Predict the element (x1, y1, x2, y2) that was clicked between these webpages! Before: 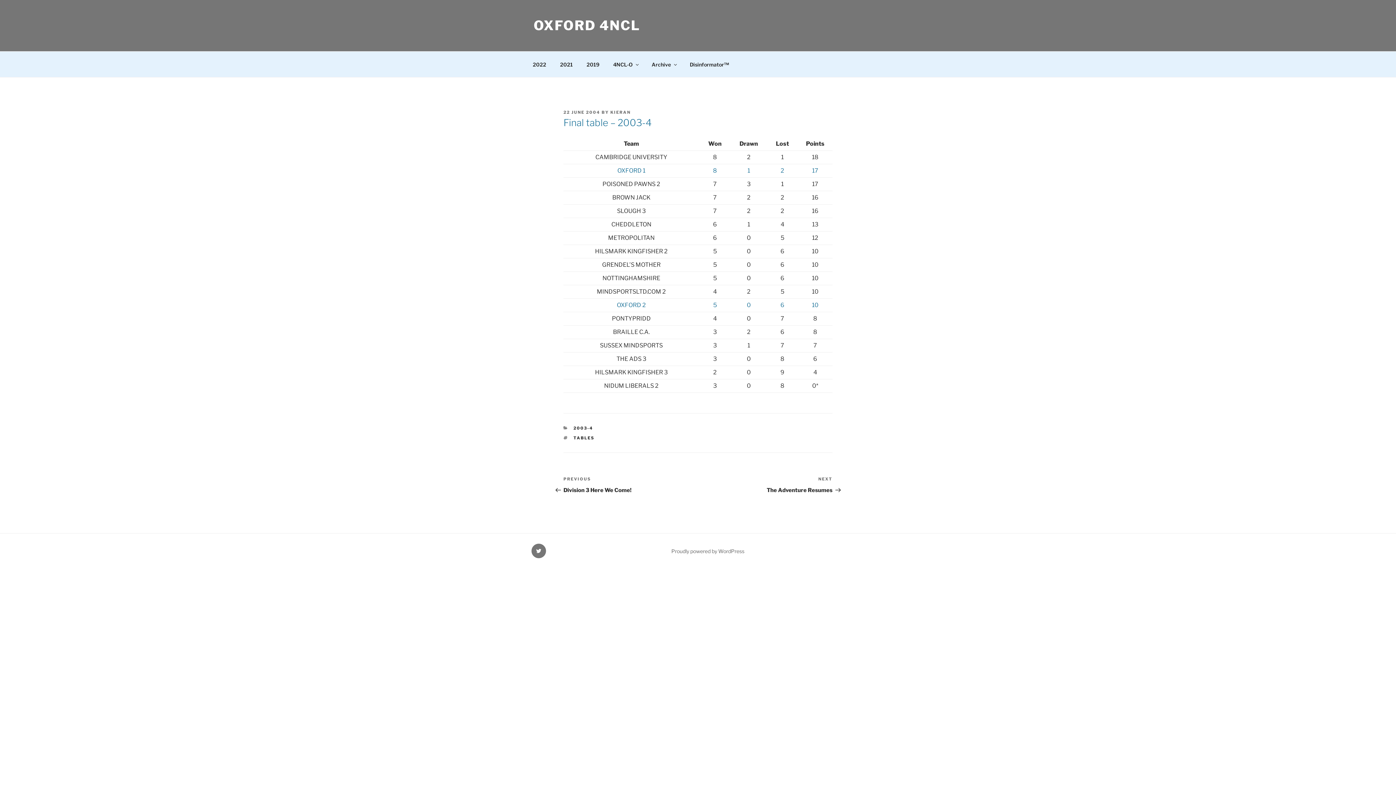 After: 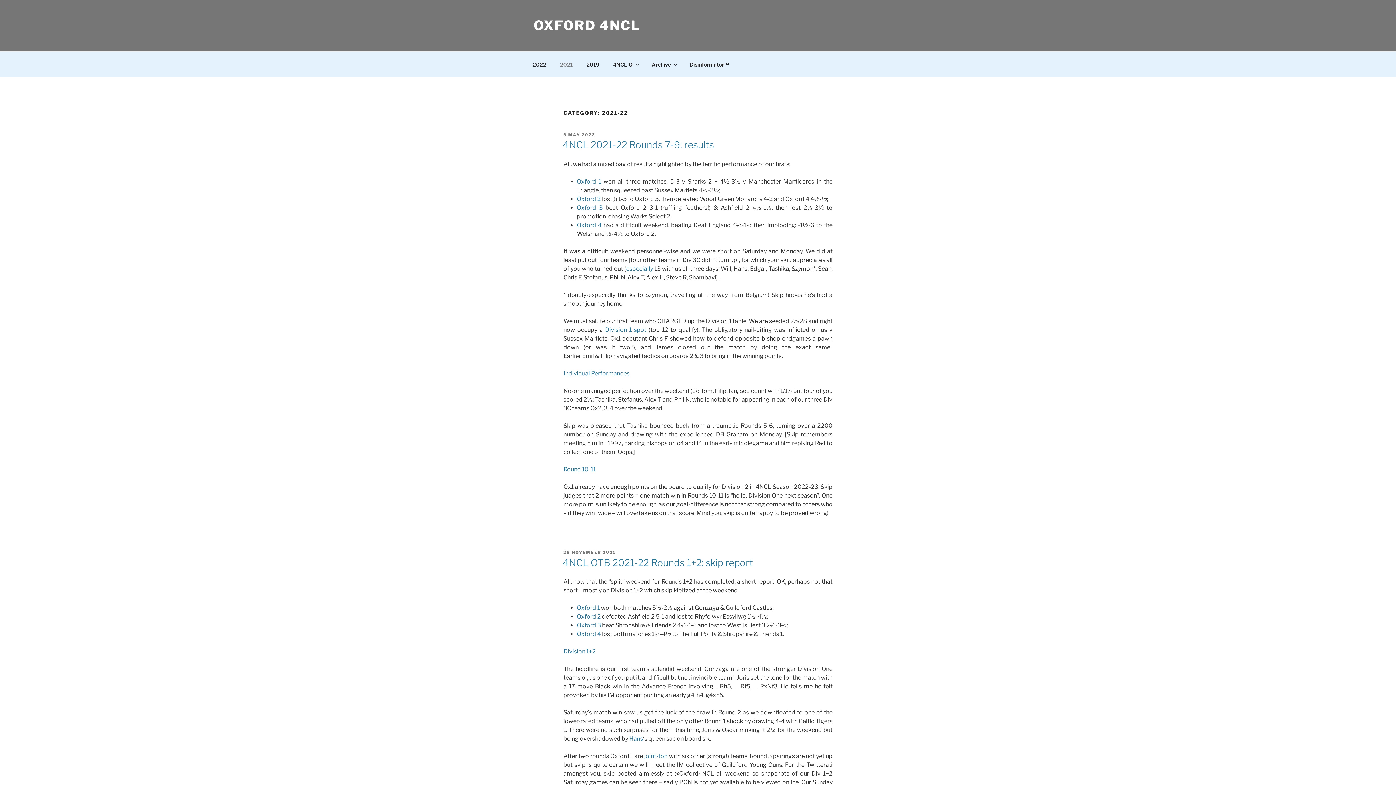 Action: label: 2021 bbox: (553, 55, 579, 73)